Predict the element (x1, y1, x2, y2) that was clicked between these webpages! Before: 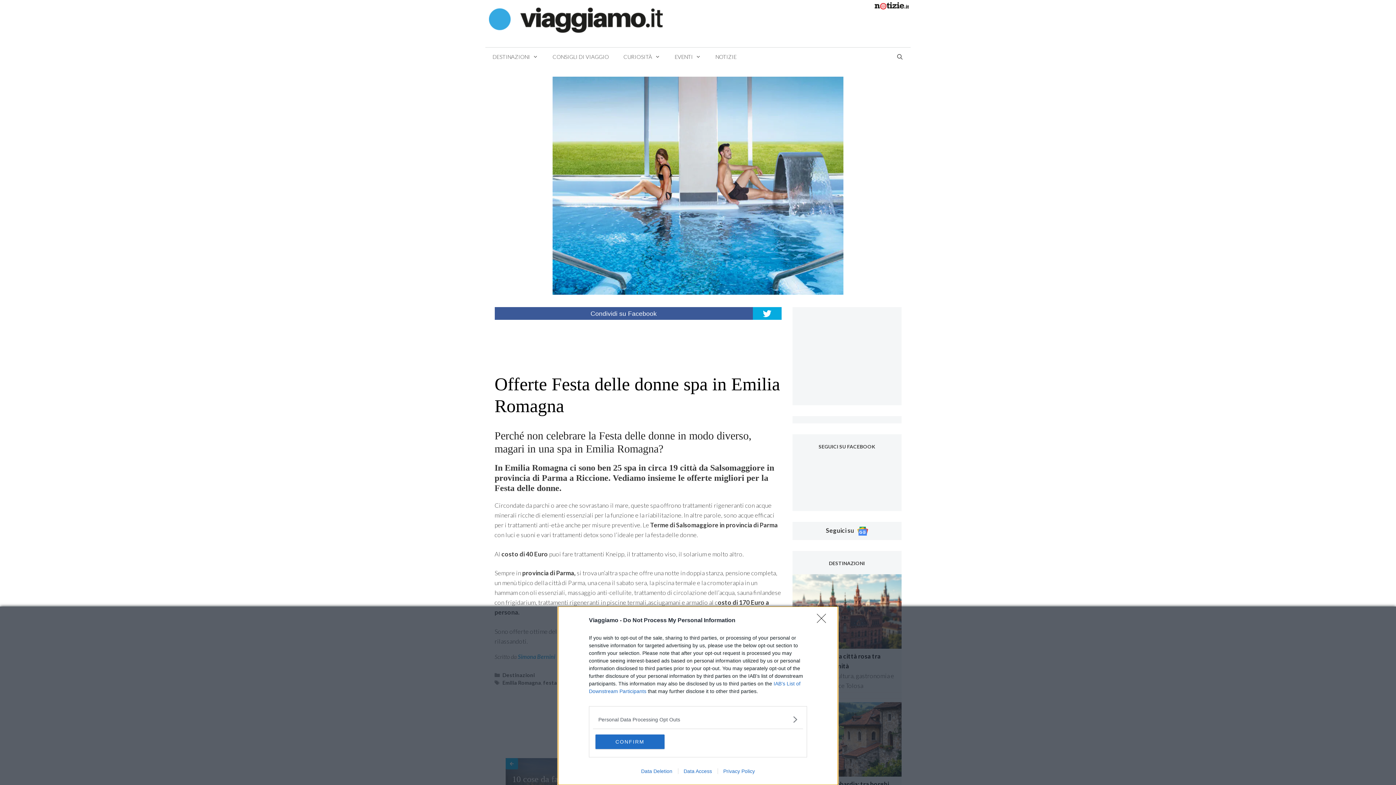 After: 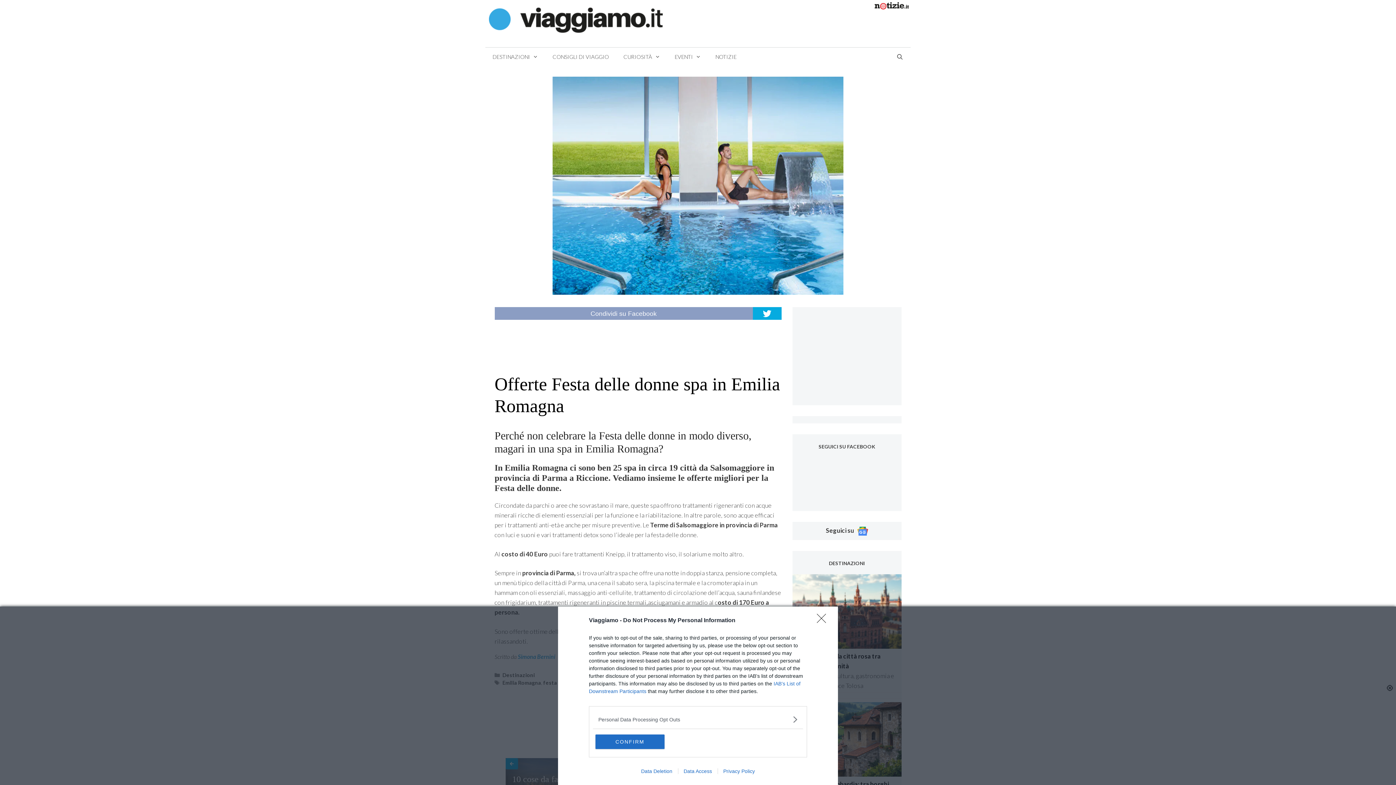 Action: label: Condividi su Facebook bbox: (494, 307, 752, 320)